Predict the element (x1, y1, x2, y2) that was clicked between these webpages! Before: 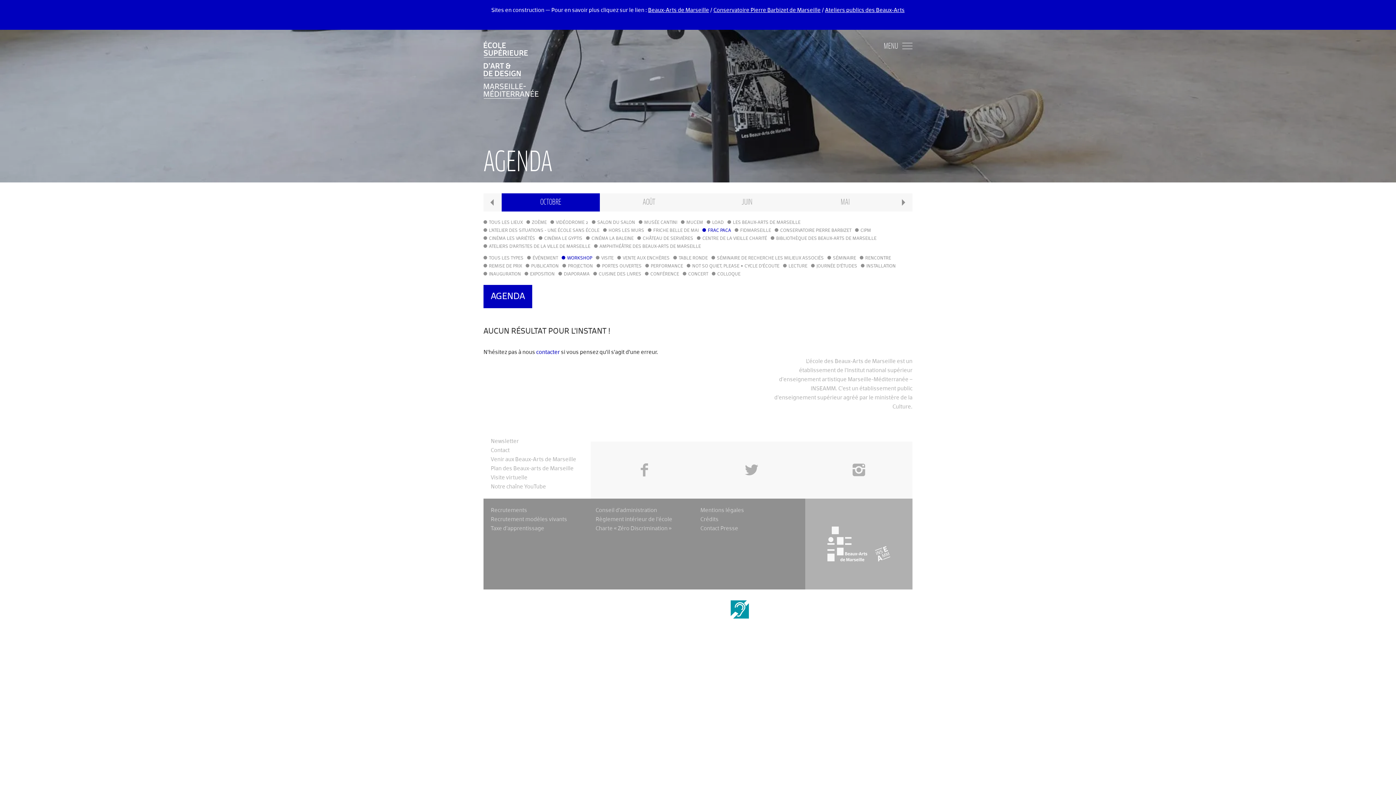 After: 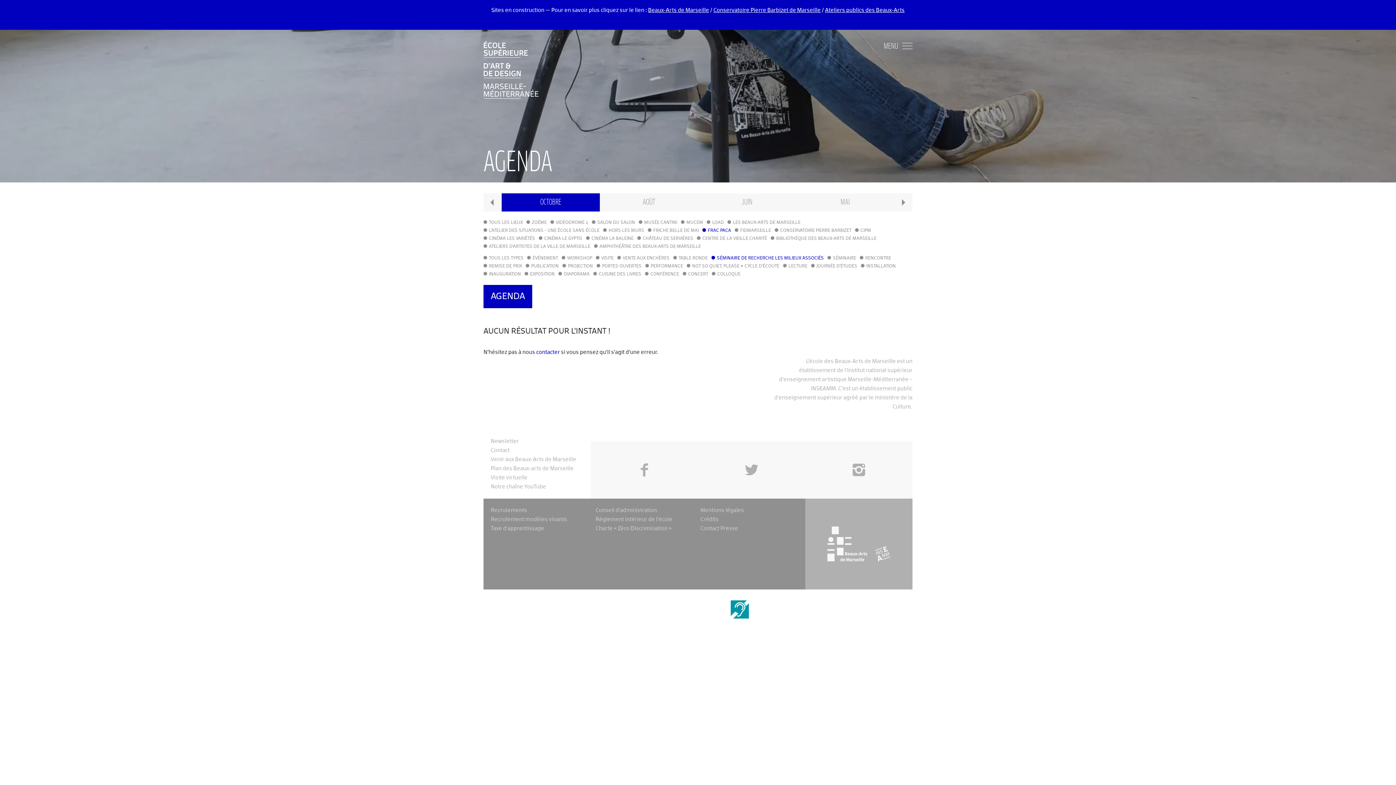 Action: bbox: (711, 254, 824, 262) label: SÉMINAIRE DE RECHERCHE LES MILIEUX ASSOCIÉS